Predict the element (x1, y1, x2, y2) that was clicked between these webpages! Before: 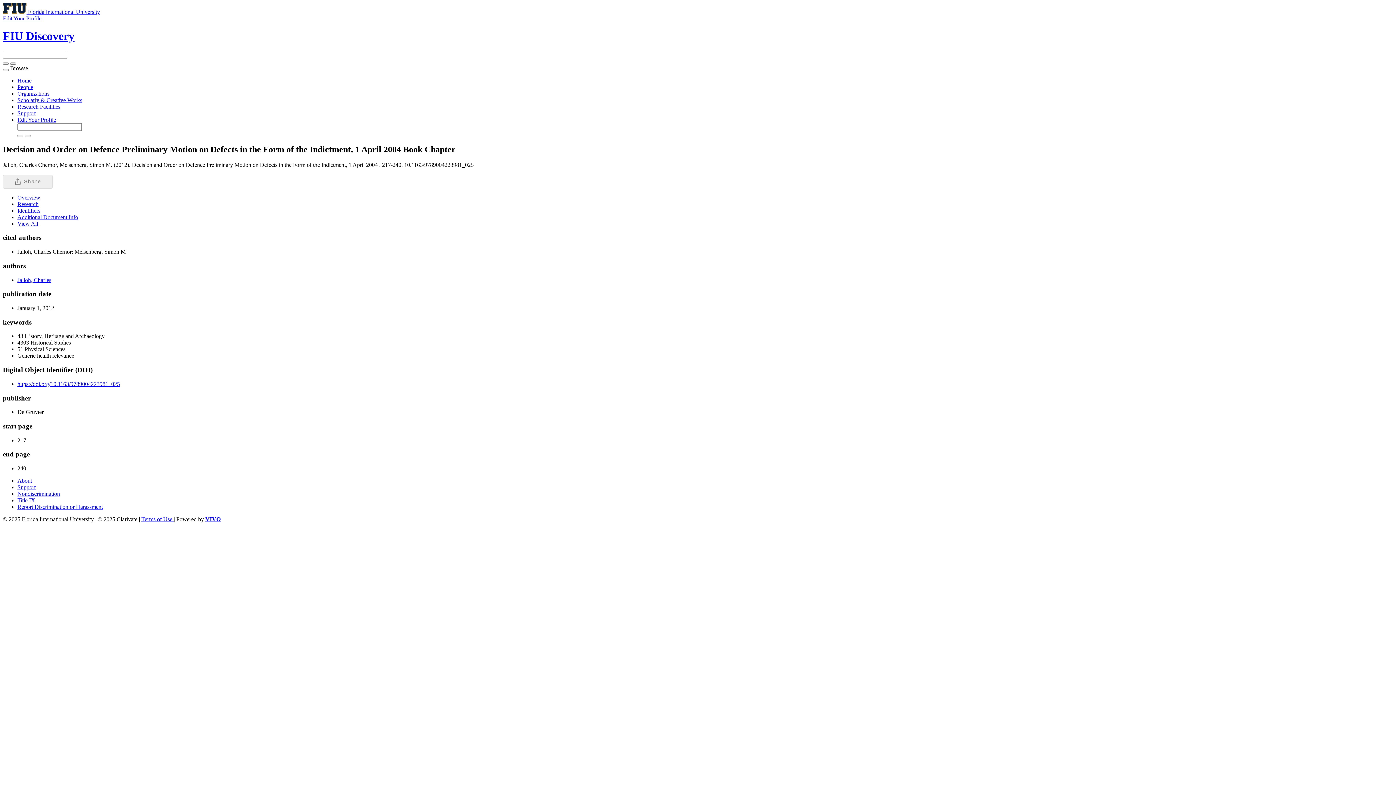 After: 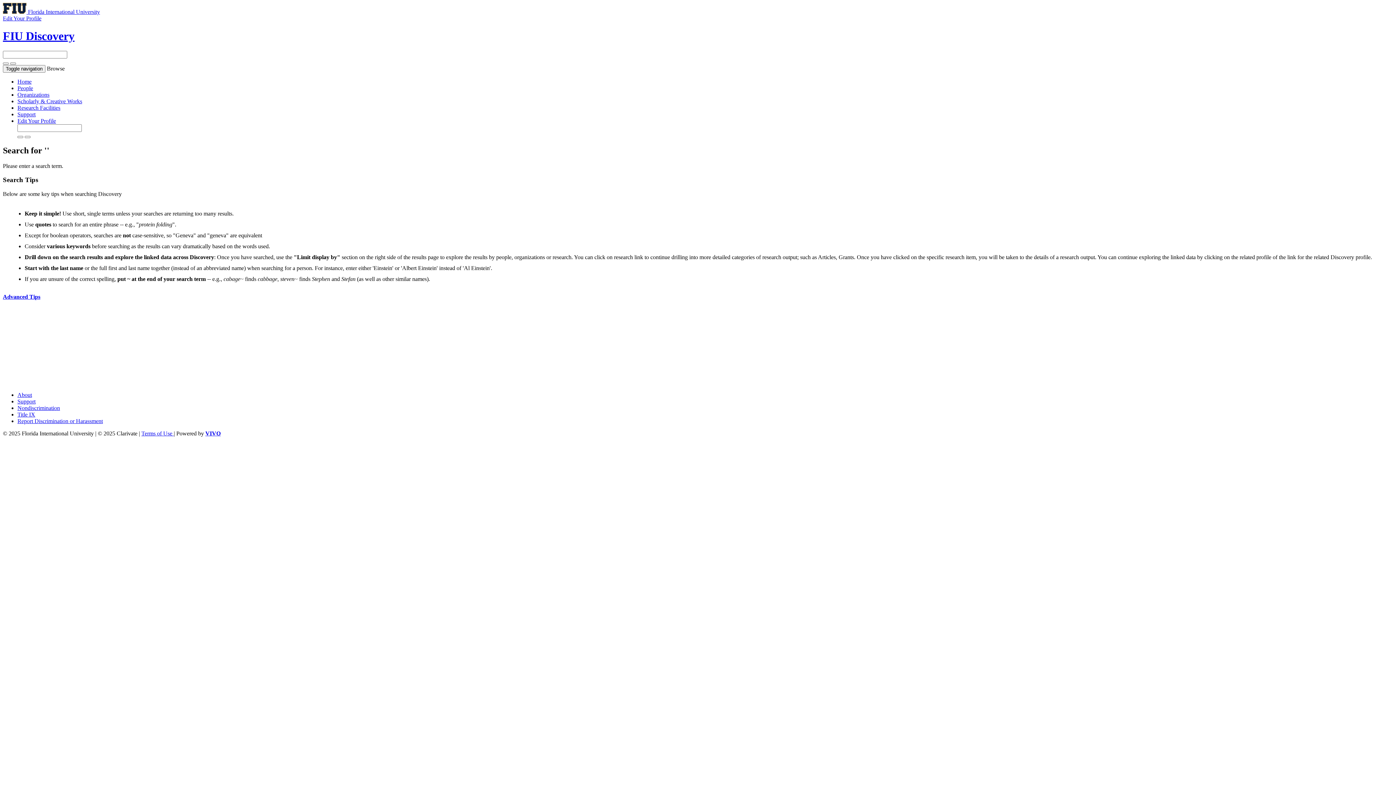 Action: bbox: (24, 134, 30, 137)